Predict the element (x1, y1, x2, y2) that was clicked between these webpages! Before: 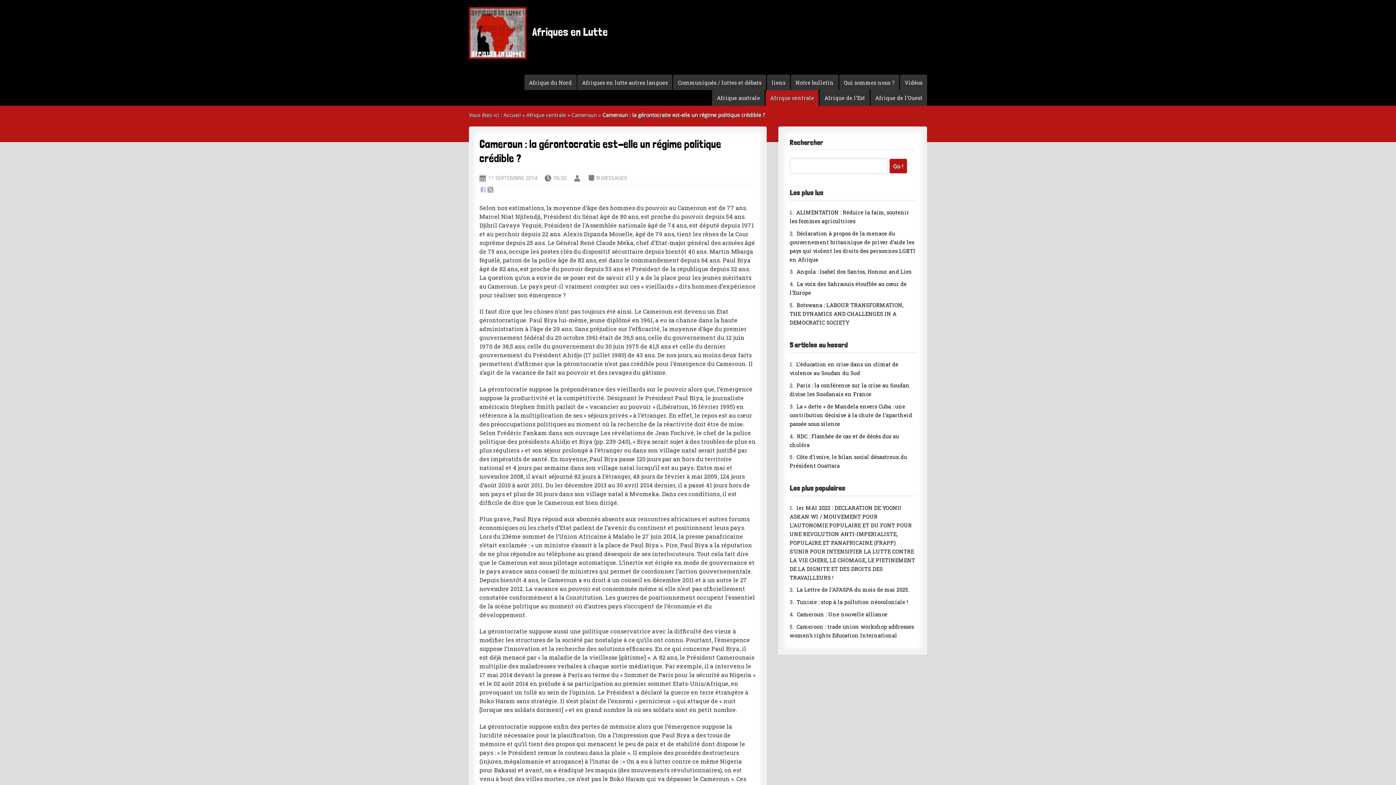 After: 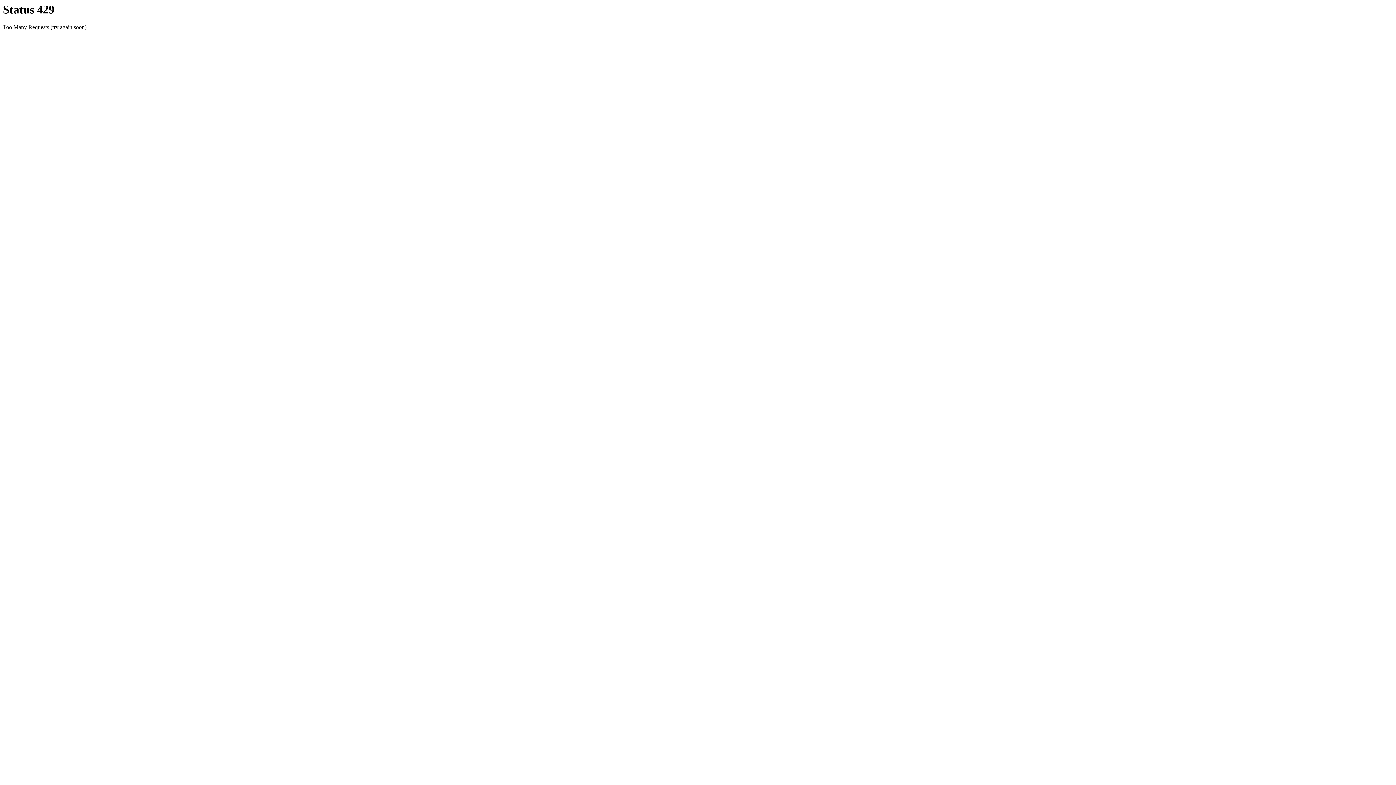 Action: label: Afriques en lutte autres langues bbox: (577, 74, 672, 90)